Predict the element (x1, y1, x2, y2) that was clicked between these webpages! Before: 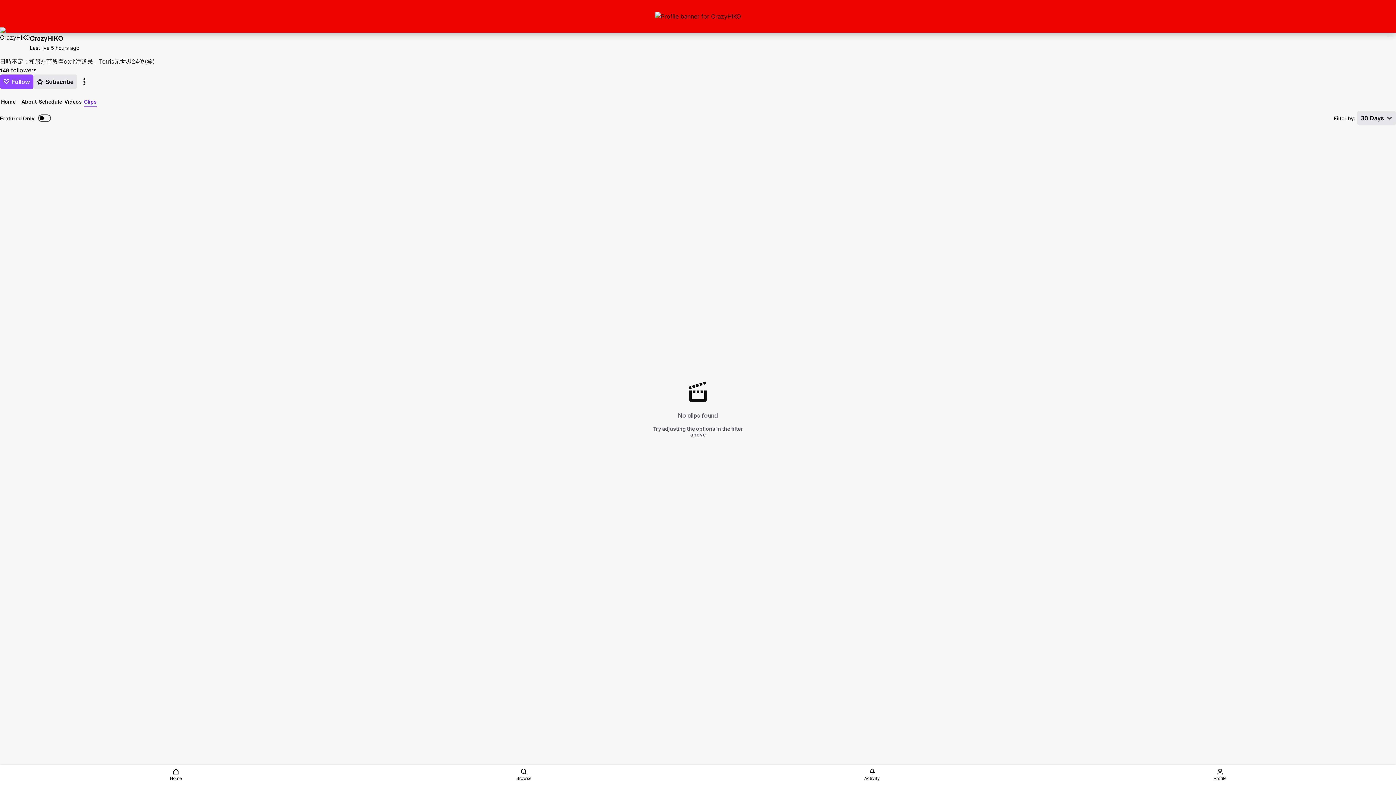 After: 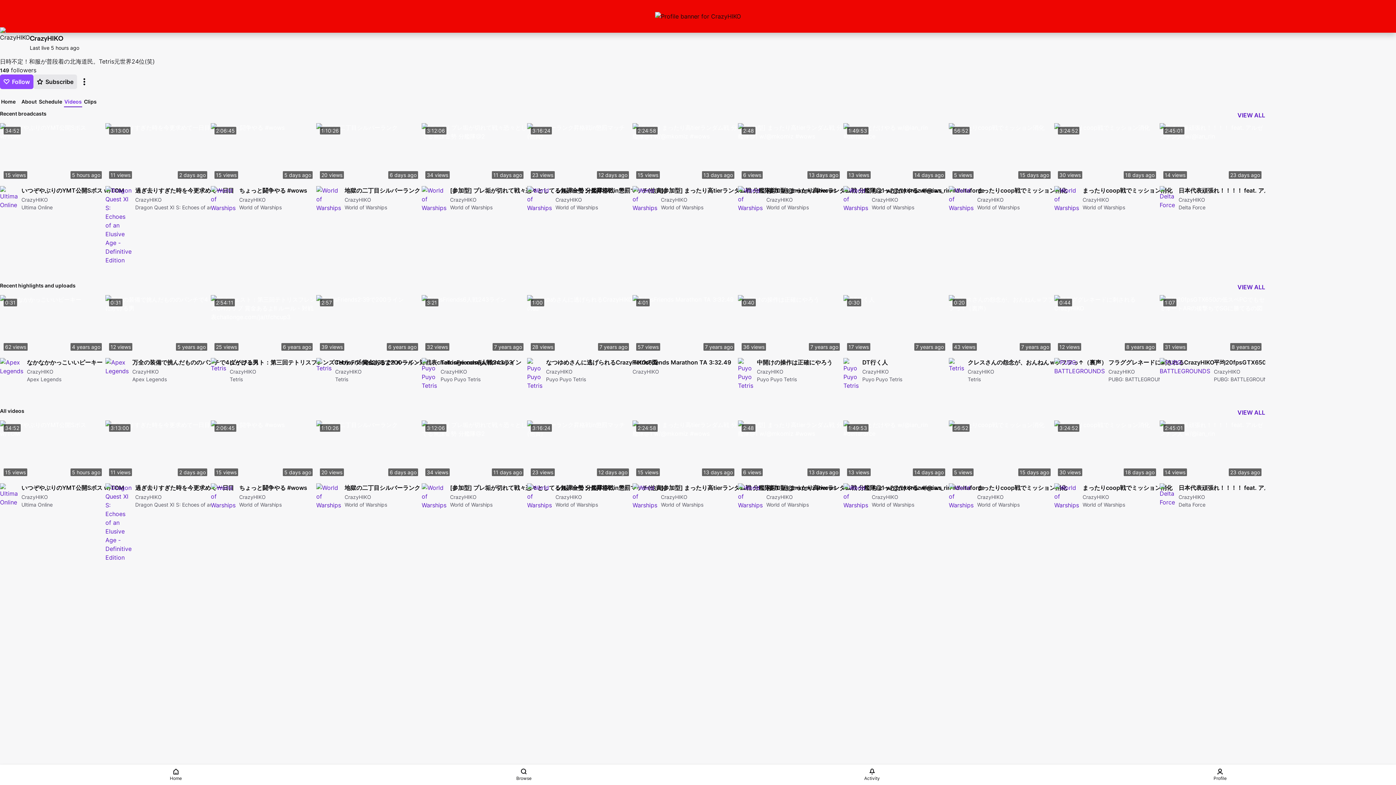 Action: label: Videos bbox: (64, 97, 82, 105)